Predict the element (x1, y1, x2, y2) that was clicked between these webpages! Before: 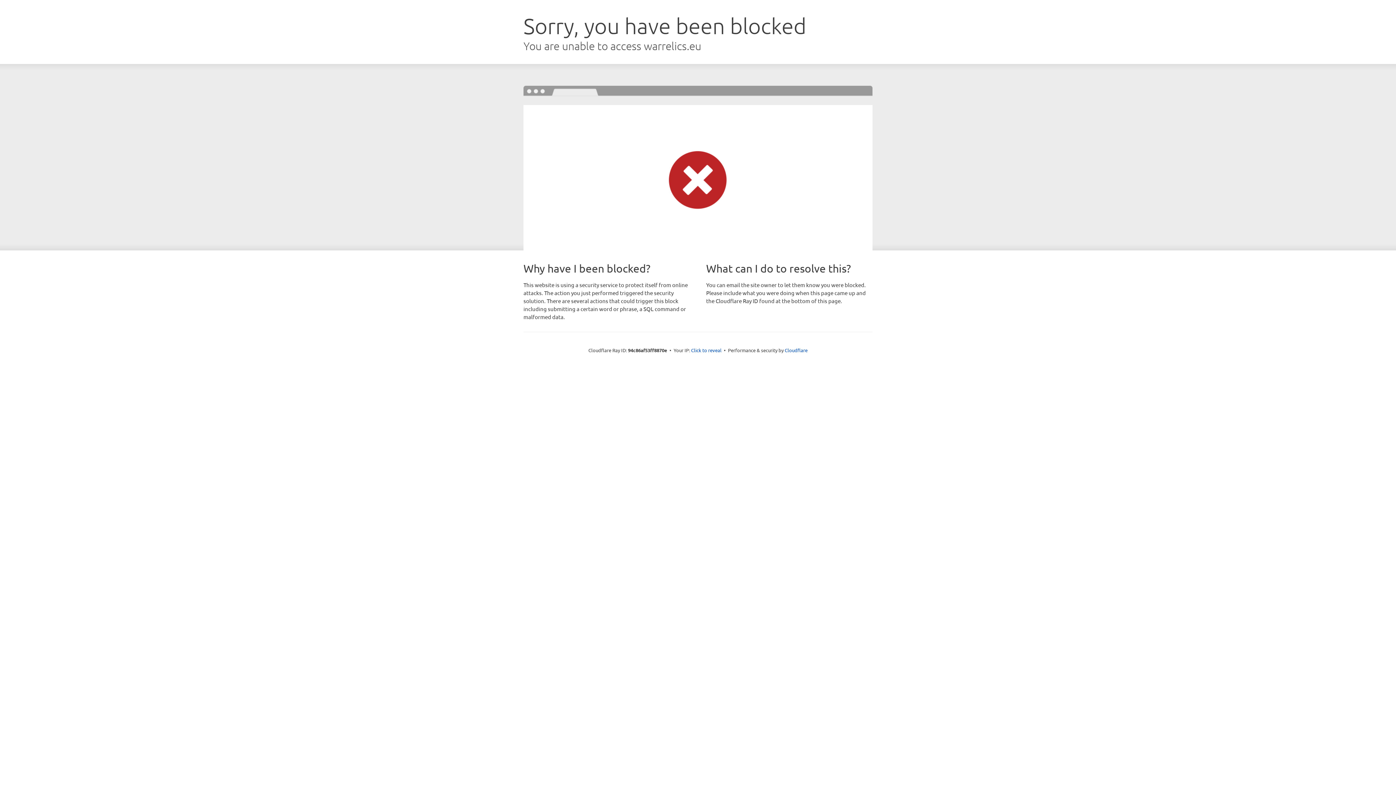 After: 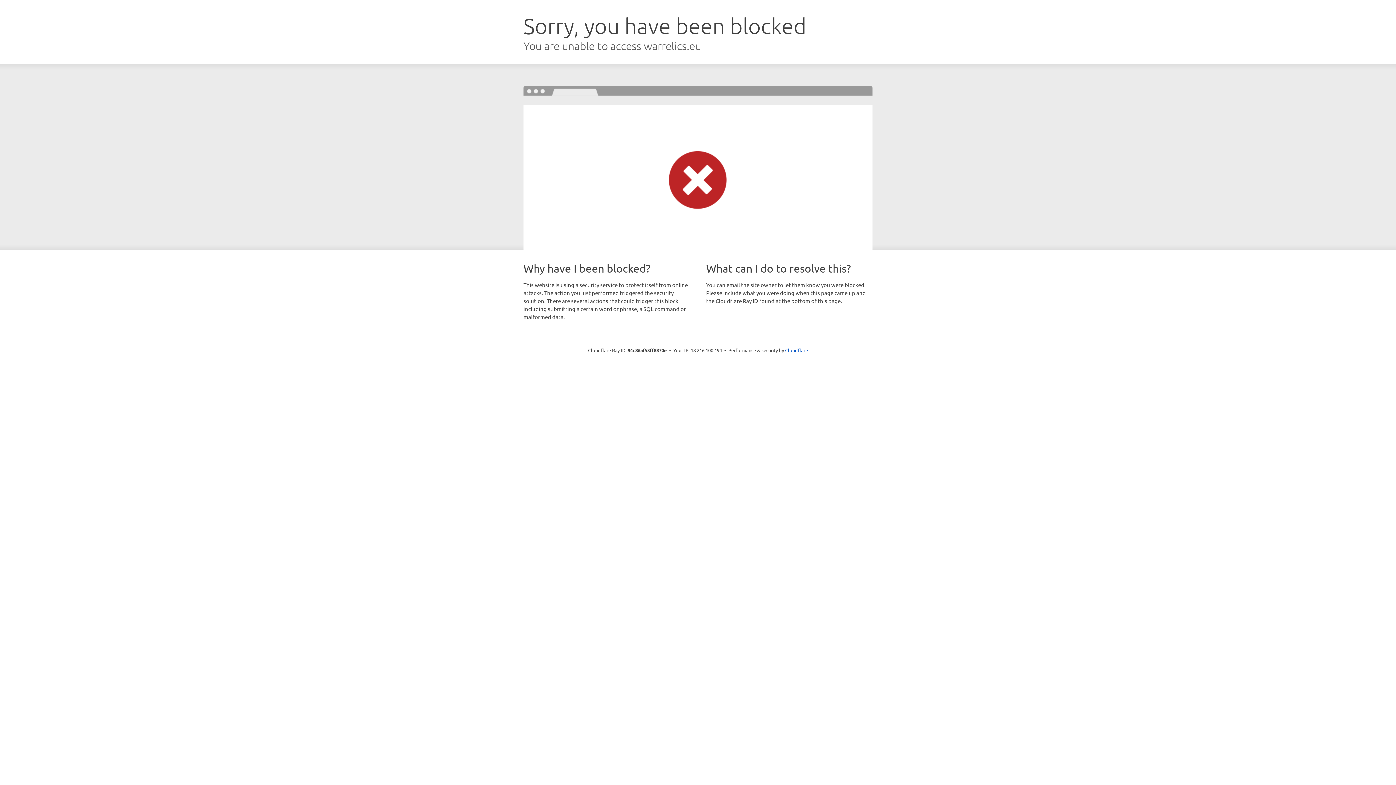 Action: label: Click to reveal bbox: (691, 346, 721, 353)